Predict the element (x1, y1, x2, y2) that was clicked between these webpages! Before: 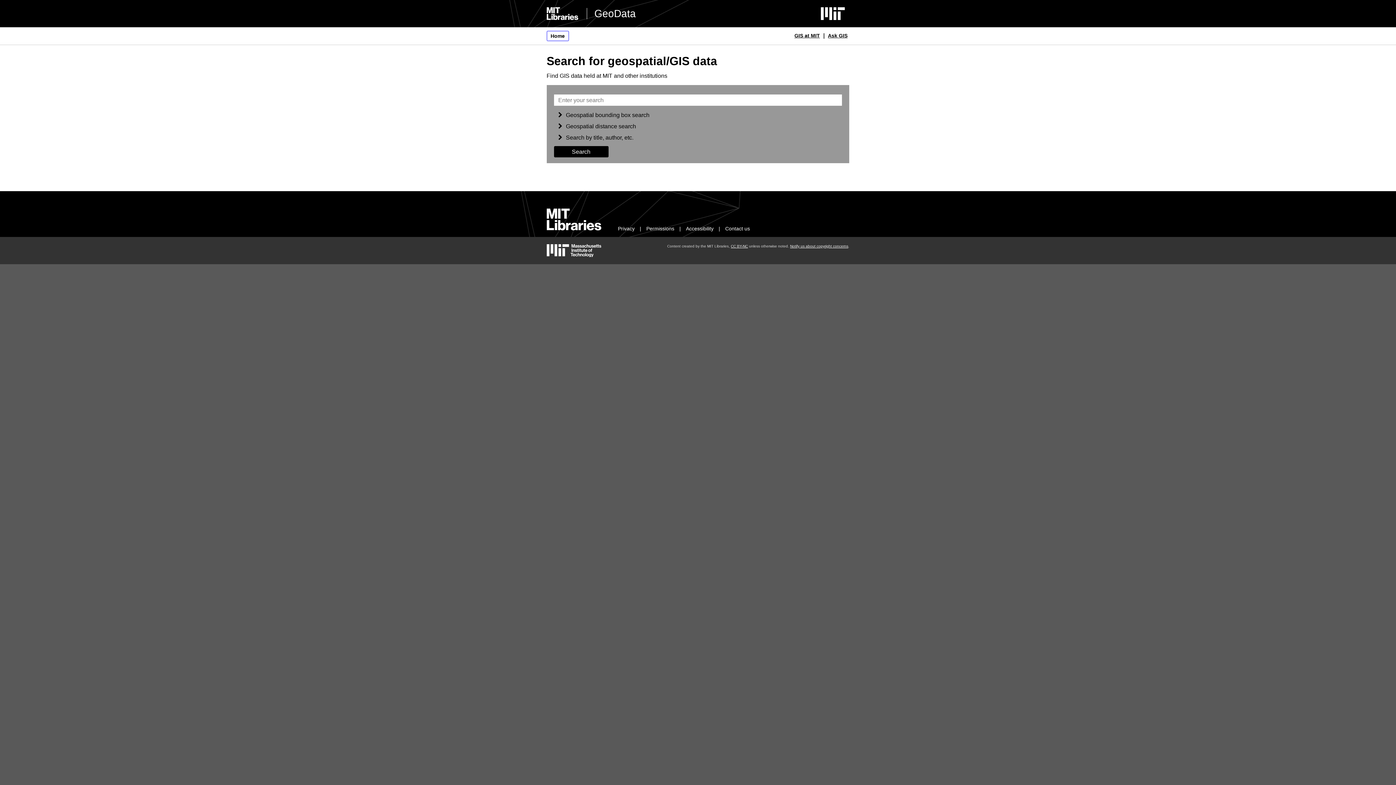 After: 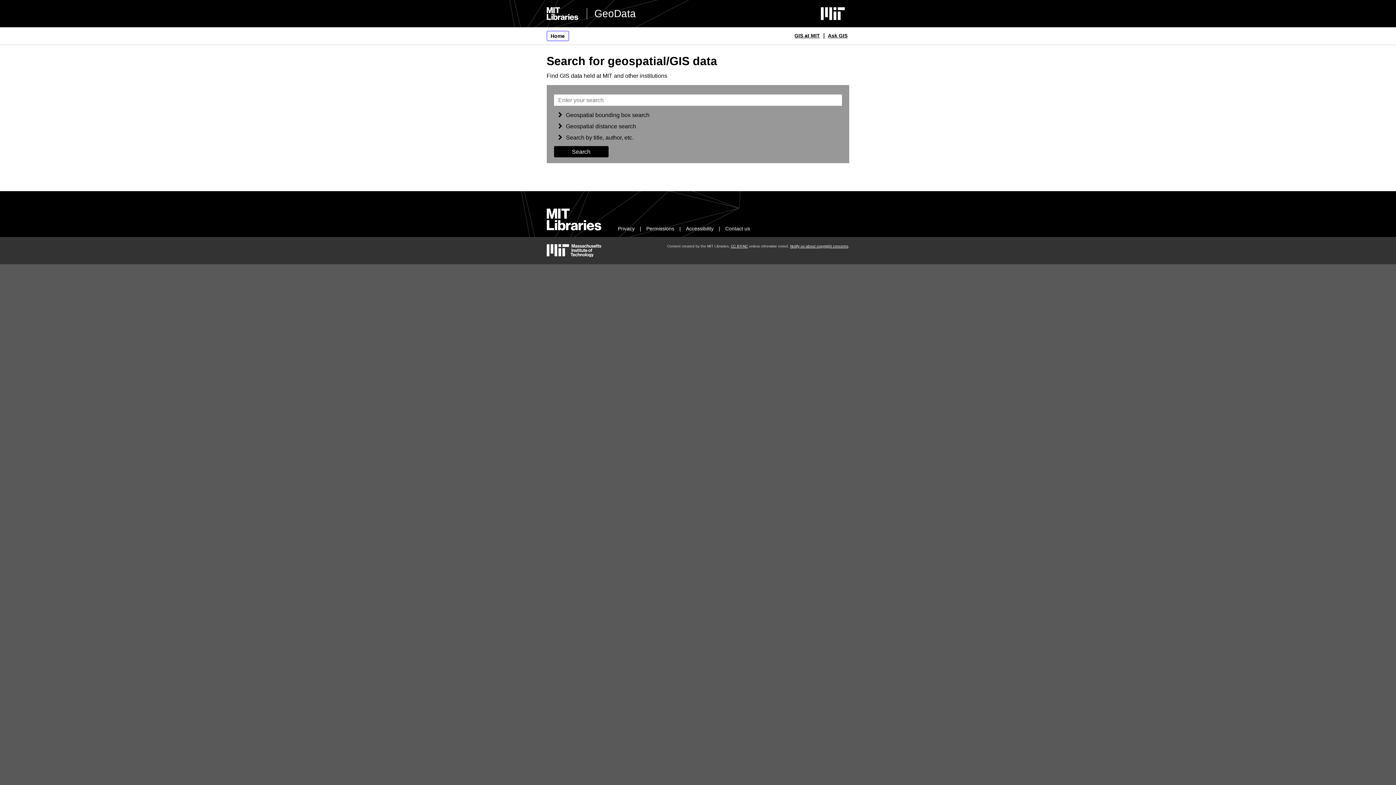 Action: bbox: (546, 30, 568, 41) label: Home